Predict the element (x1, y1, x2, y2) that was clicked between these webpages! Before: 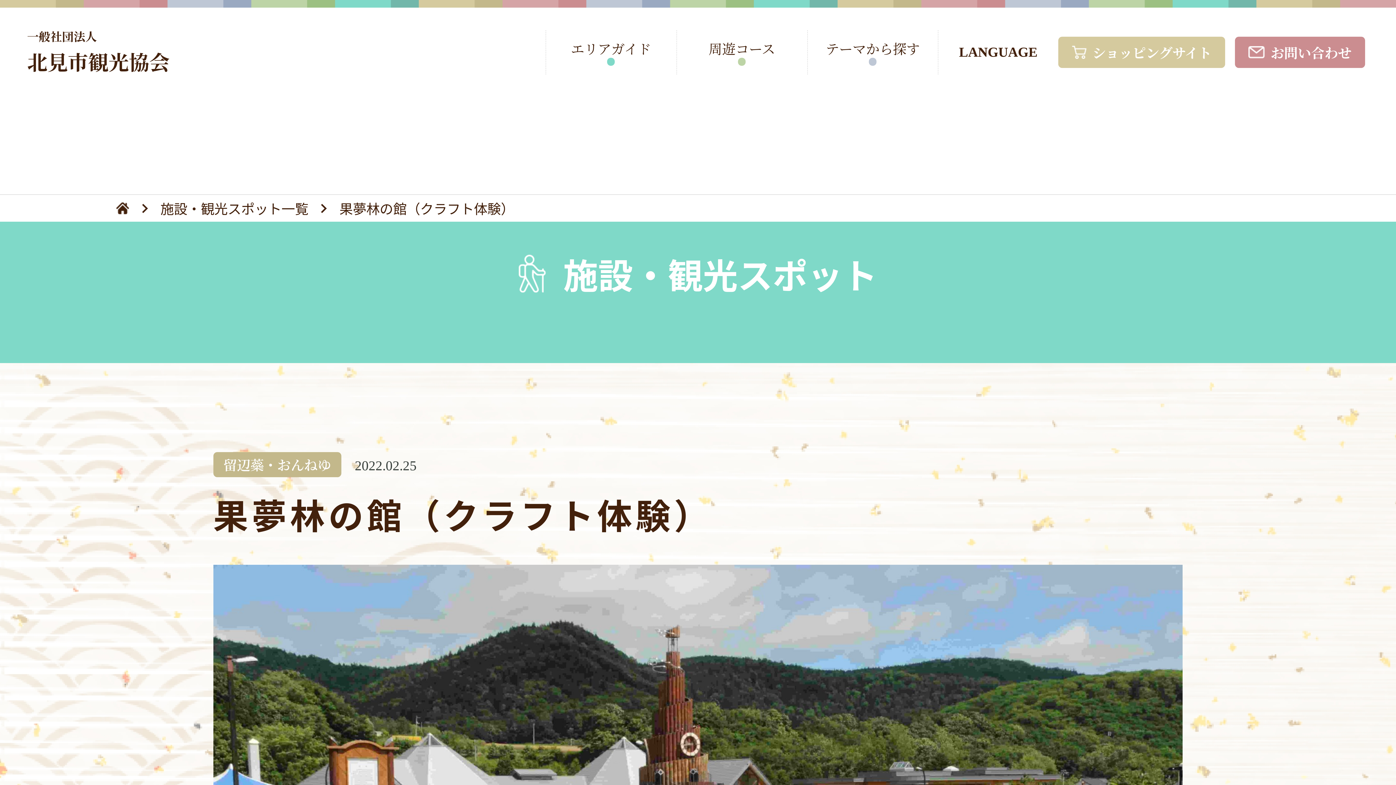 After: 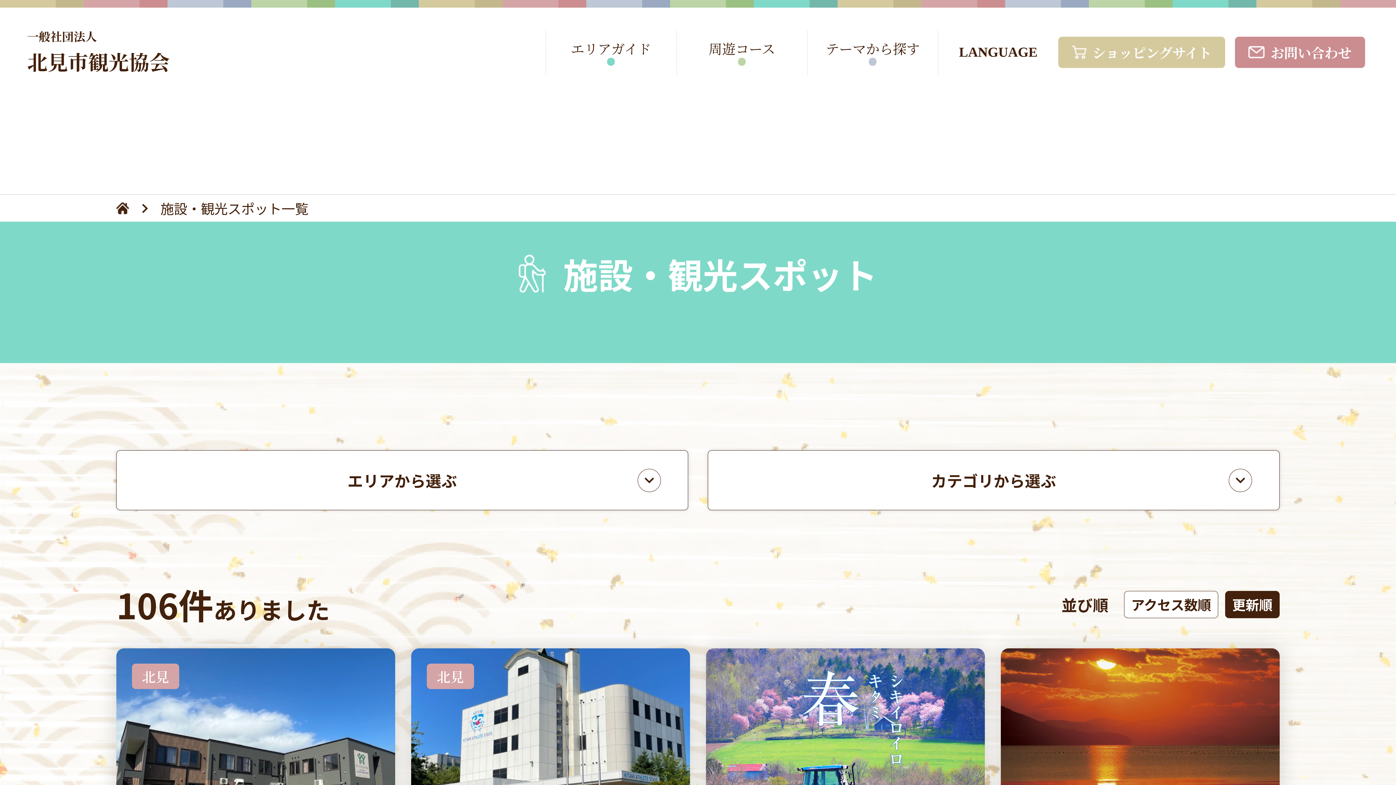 Action: label: 施設・観光スポット一覧 bbox: (160, 198, 308, 218)